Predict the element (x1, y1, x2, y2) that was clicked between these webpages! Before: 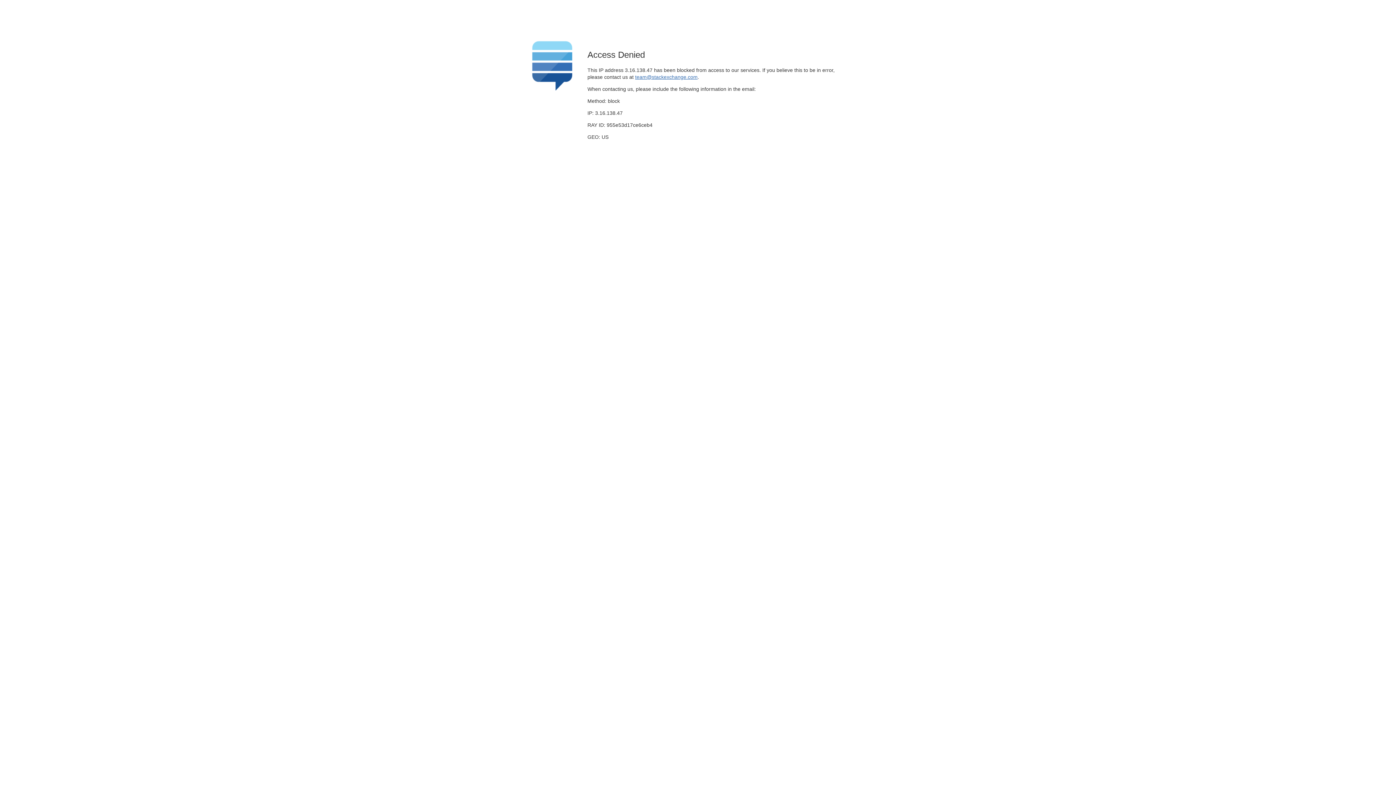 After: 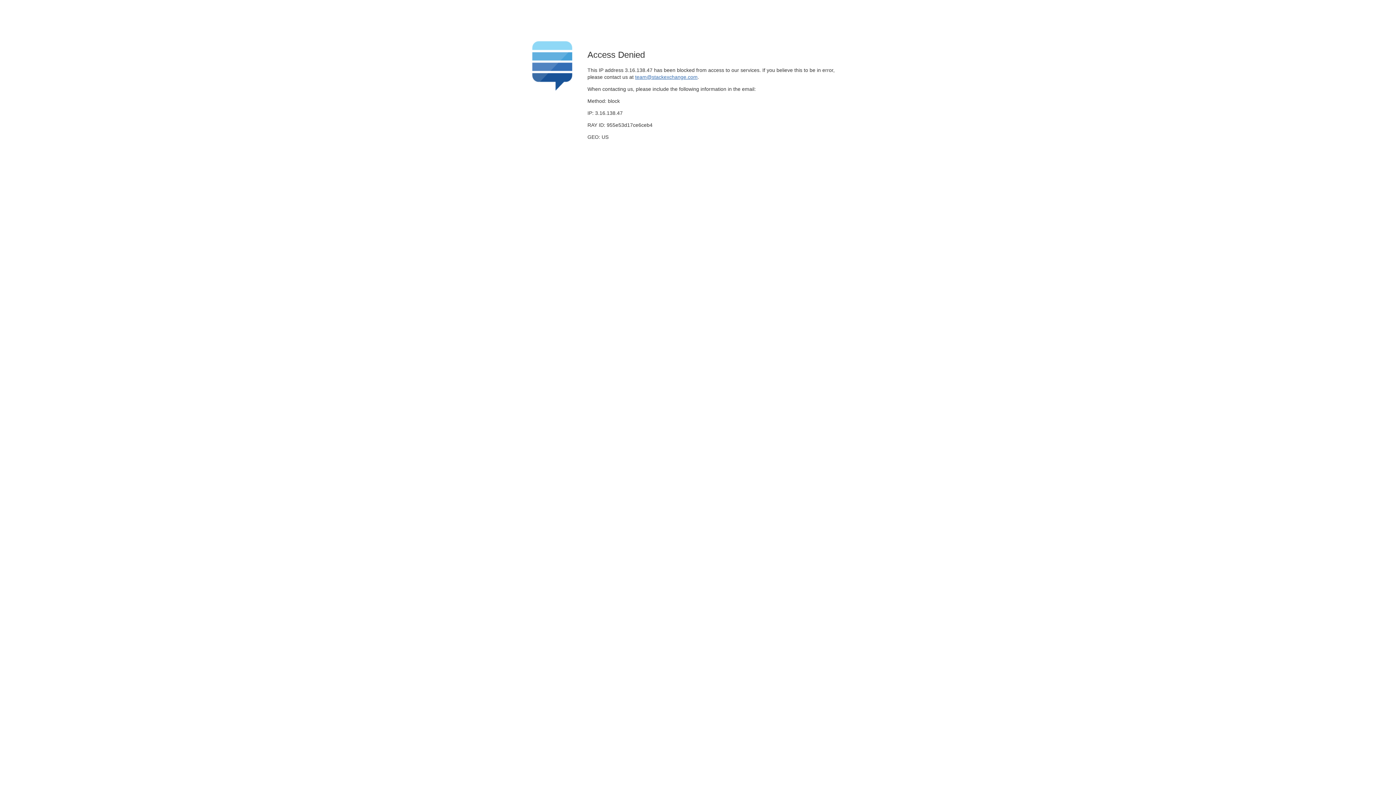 Action: label: team@stackexchange.com bbox: (635, 74, 697, 79)